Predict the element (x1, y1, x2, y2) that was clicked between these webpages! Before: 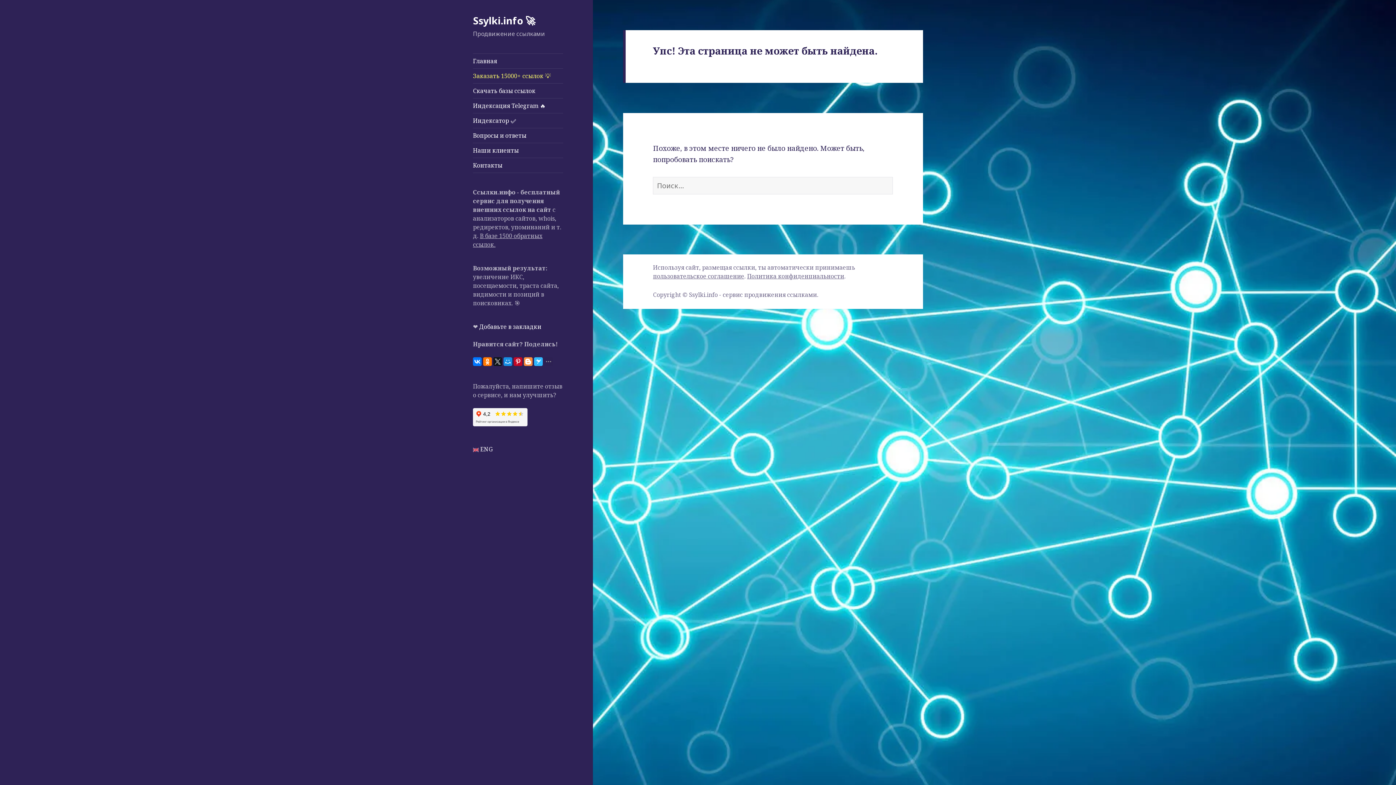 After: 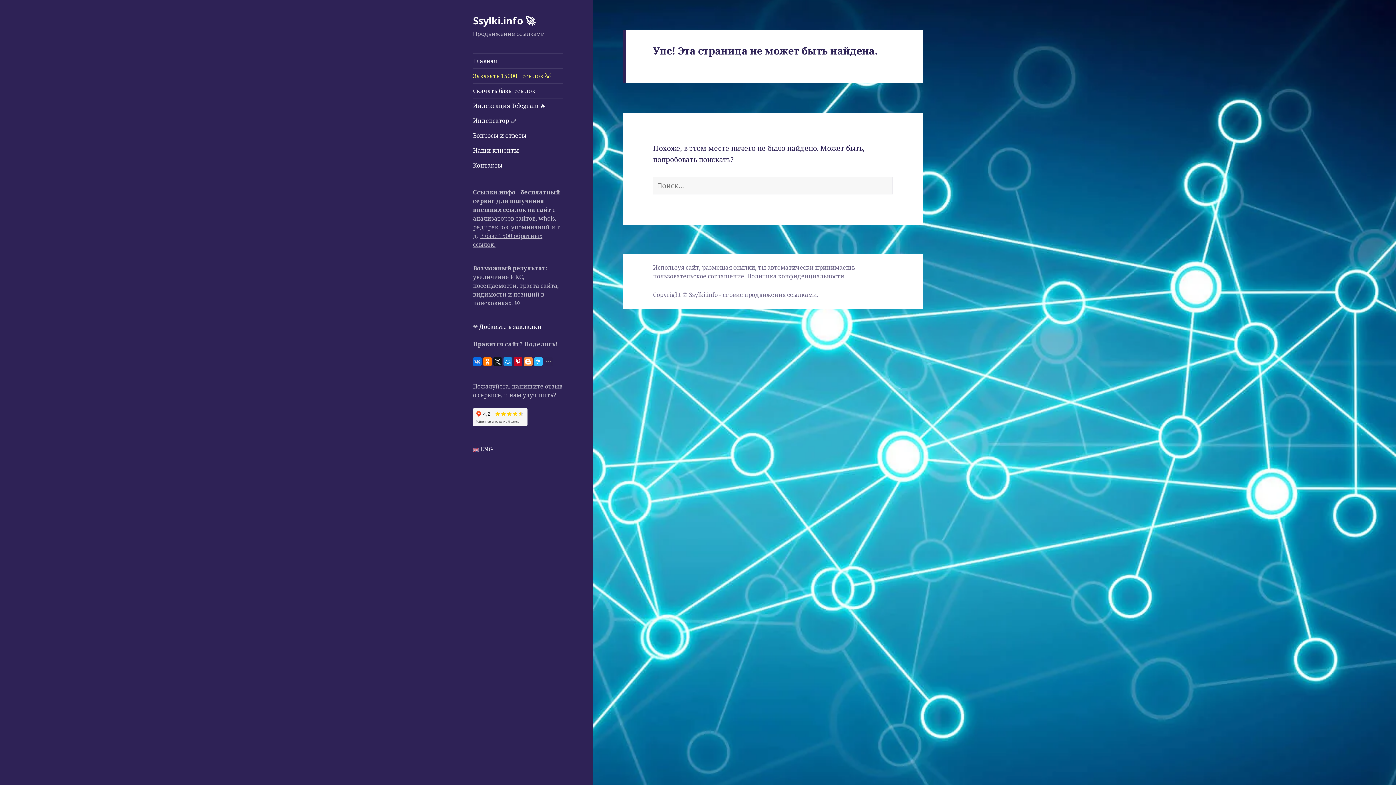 Action: bbox: (473, 357, 481, 366)